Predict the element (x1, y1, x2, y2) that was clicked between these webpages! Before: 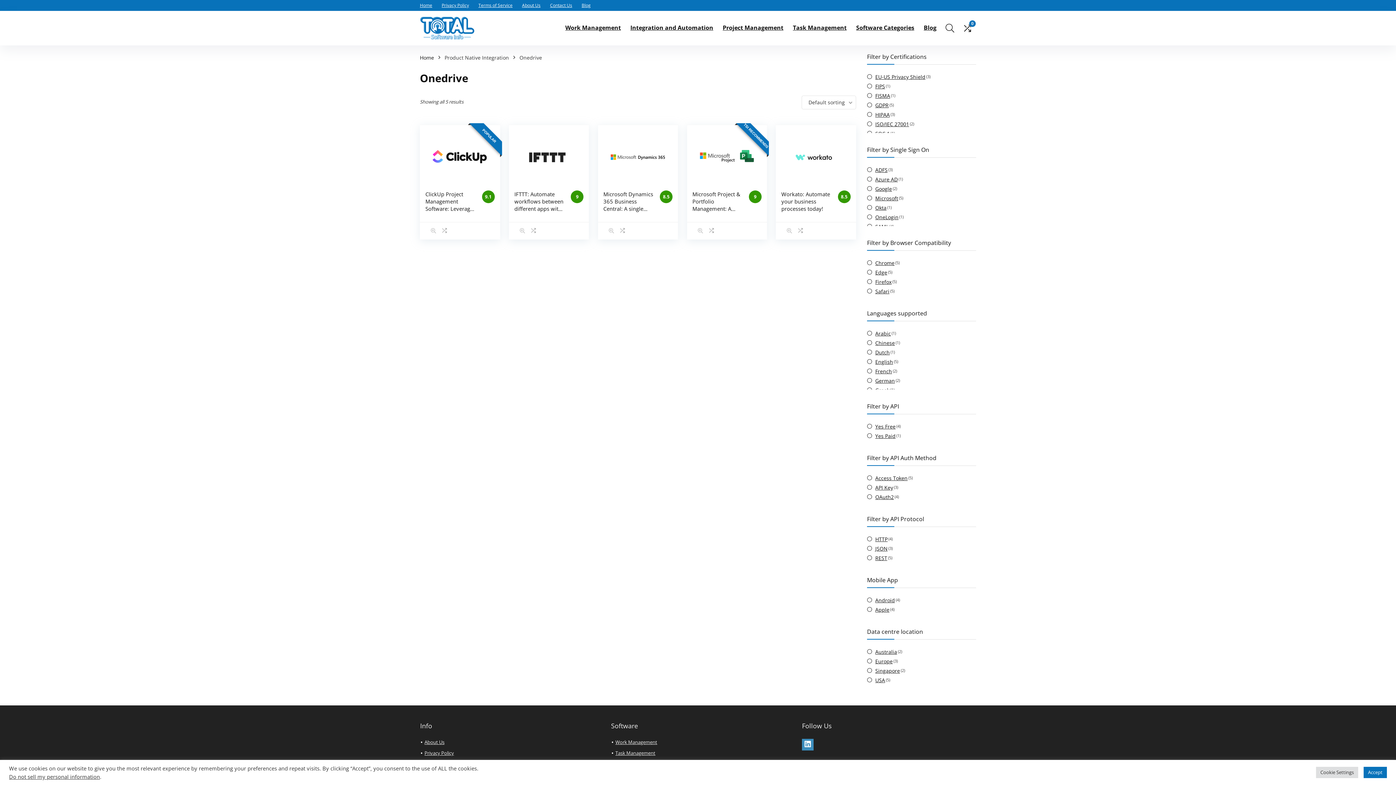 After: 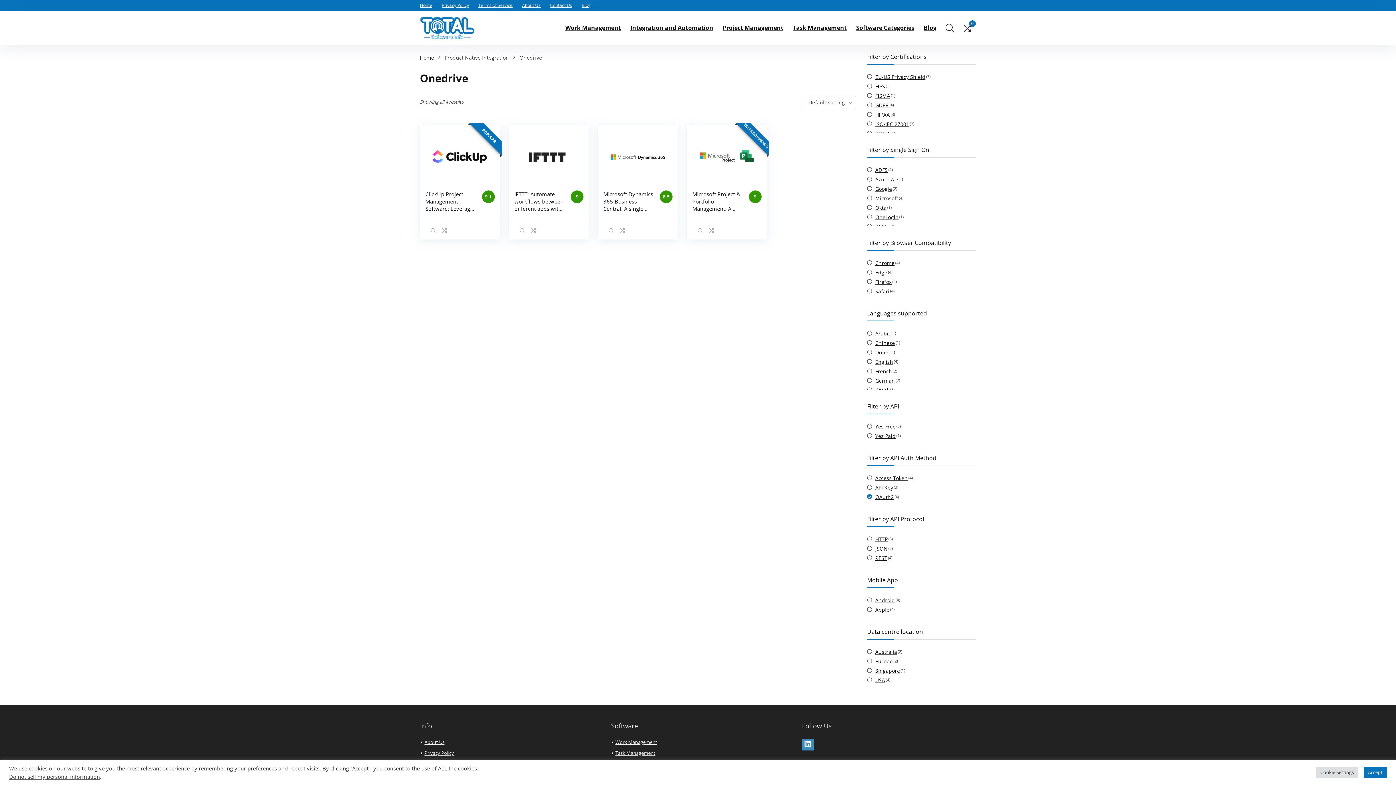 Action: label: OAuth2 bbox: (867, 493, 894, 501)